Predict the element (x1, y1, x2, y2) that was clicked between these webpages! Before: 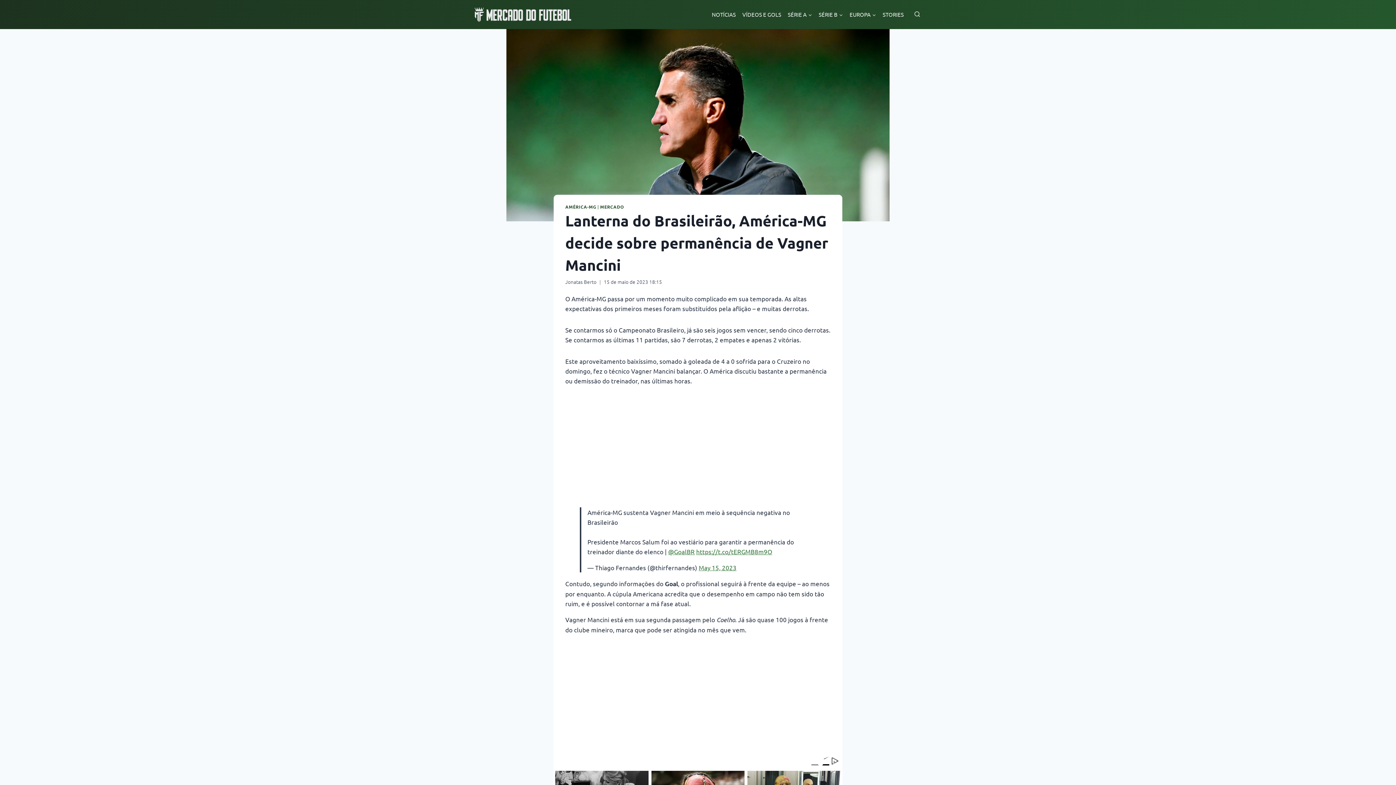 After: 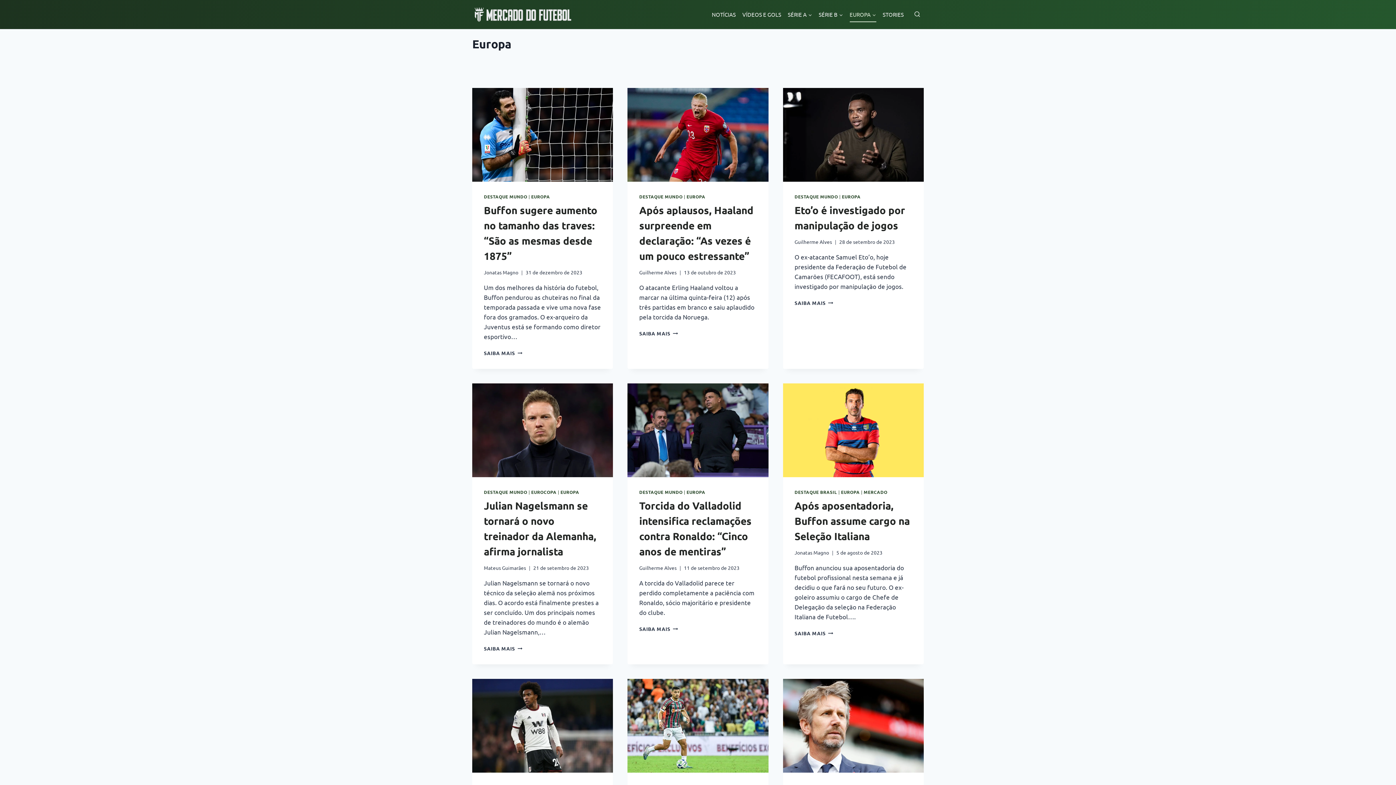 Action: bbox: (846, 6, 879, 22) label: EUROPA